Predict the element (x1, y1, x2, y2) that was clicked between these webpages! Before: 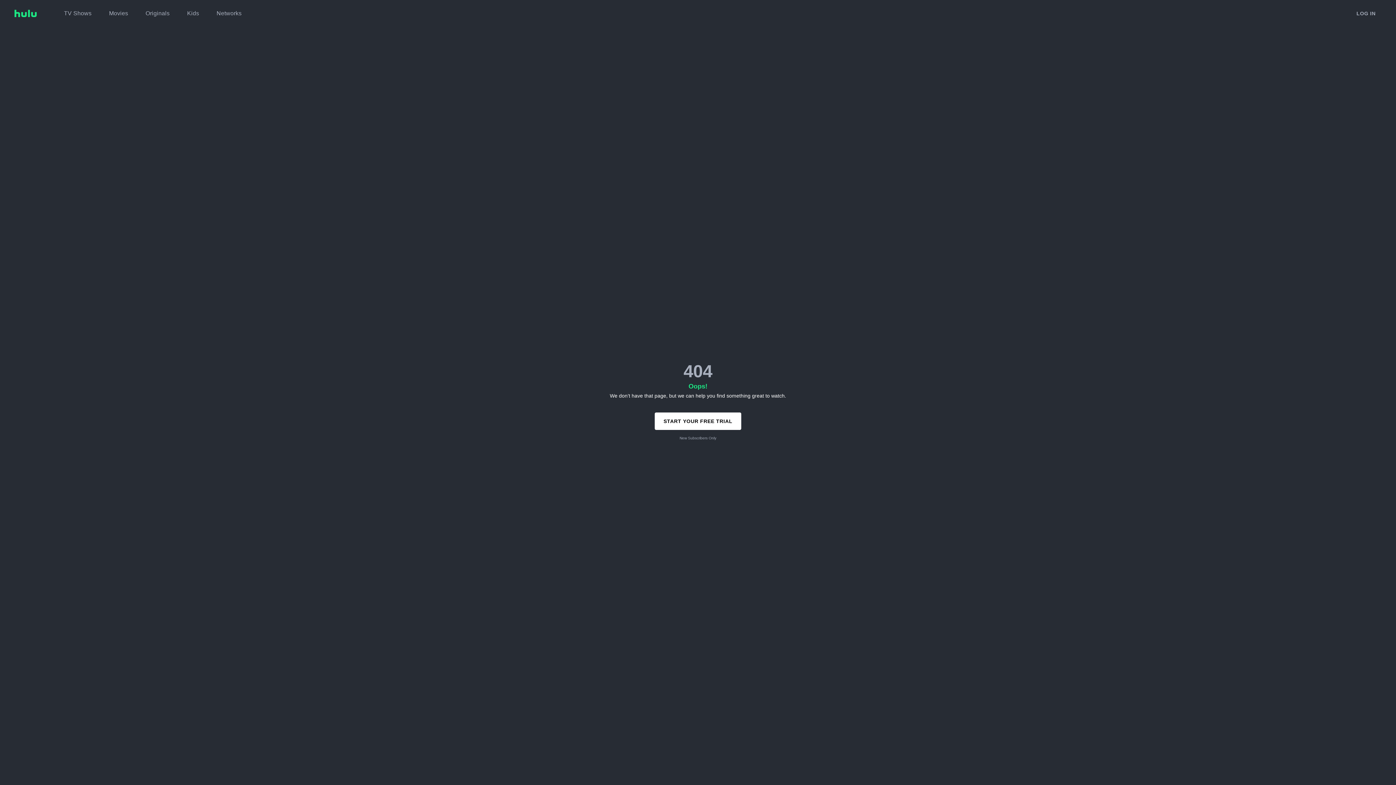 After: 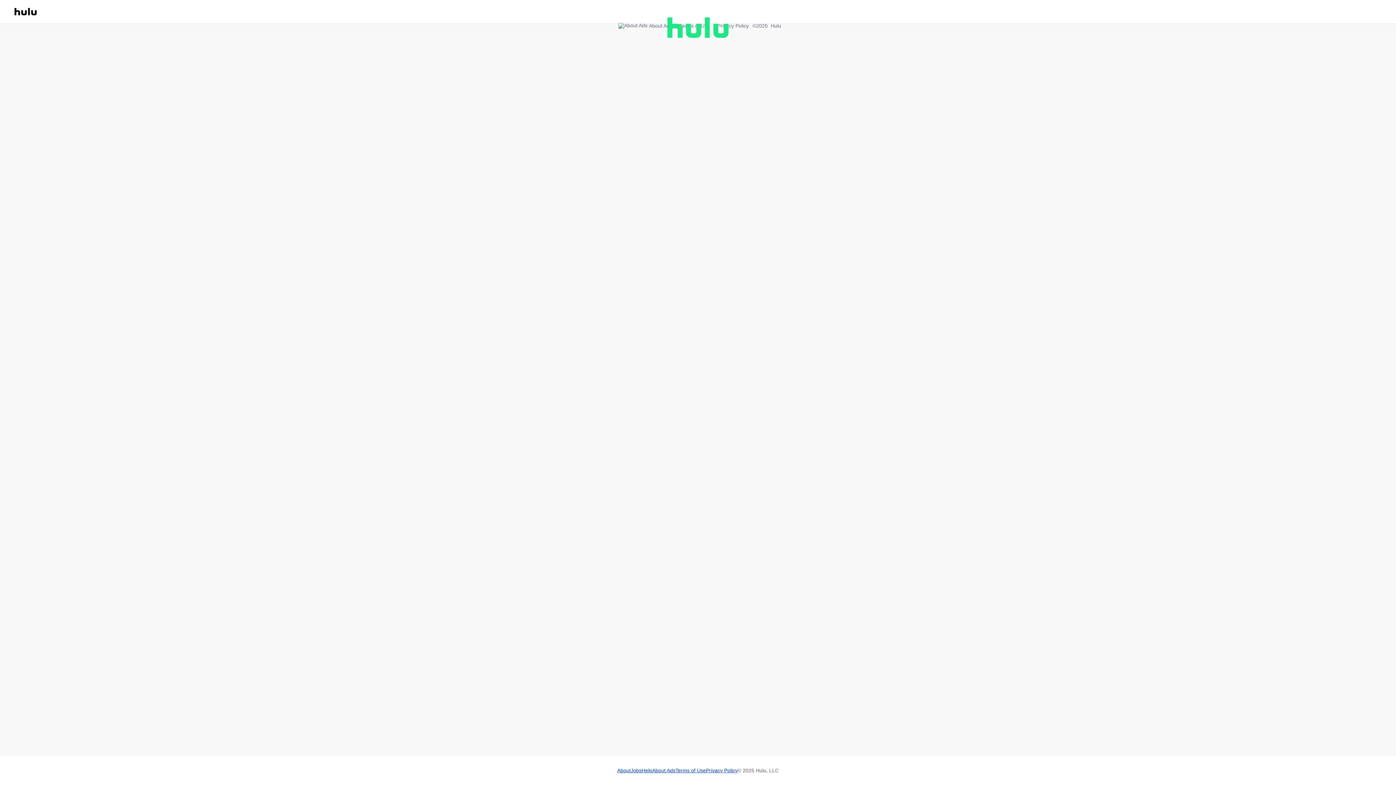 Action: bbox: (1351, 6, 1381, 20) label: LOG IN